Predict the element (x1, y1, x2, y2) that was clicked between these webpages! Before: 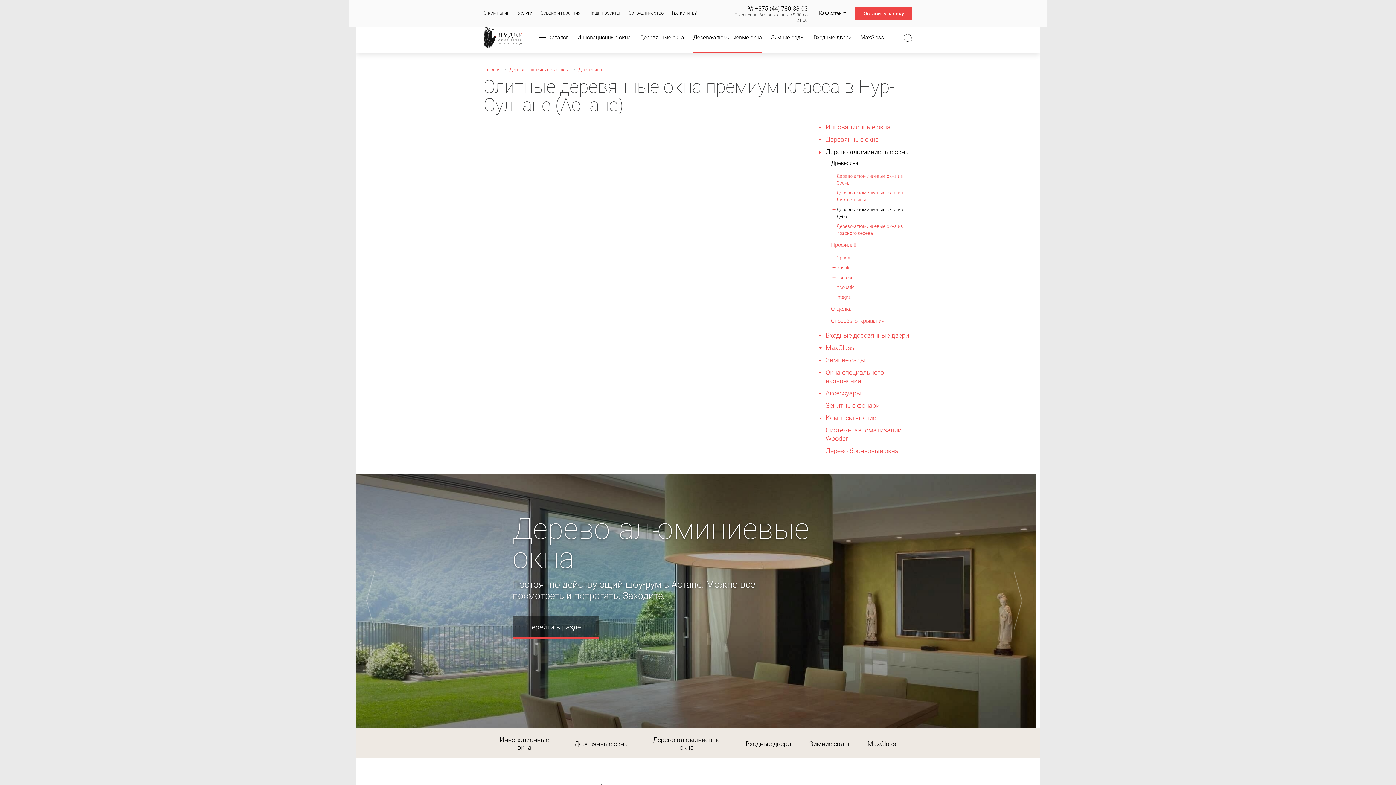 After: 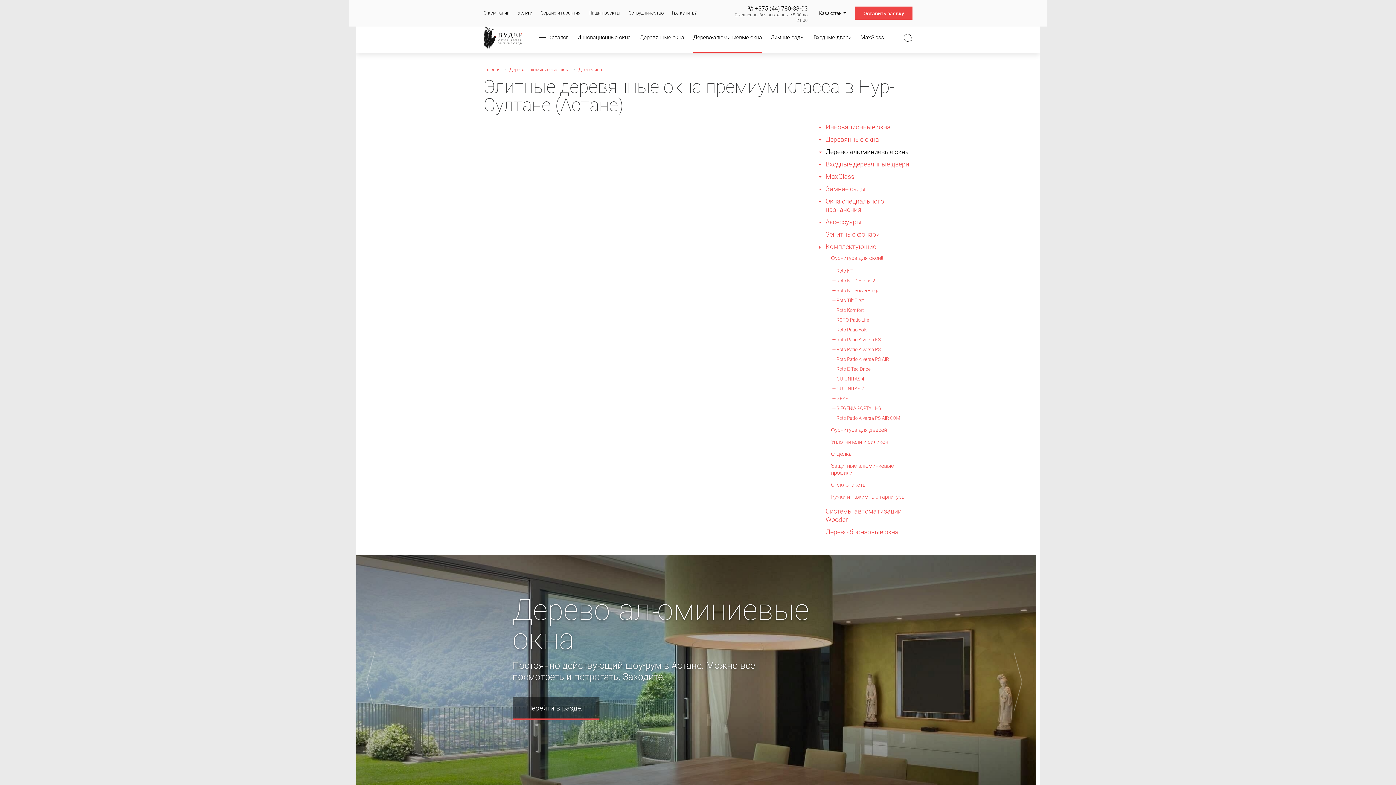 Action: bbox: (816, 415, 824, 423)